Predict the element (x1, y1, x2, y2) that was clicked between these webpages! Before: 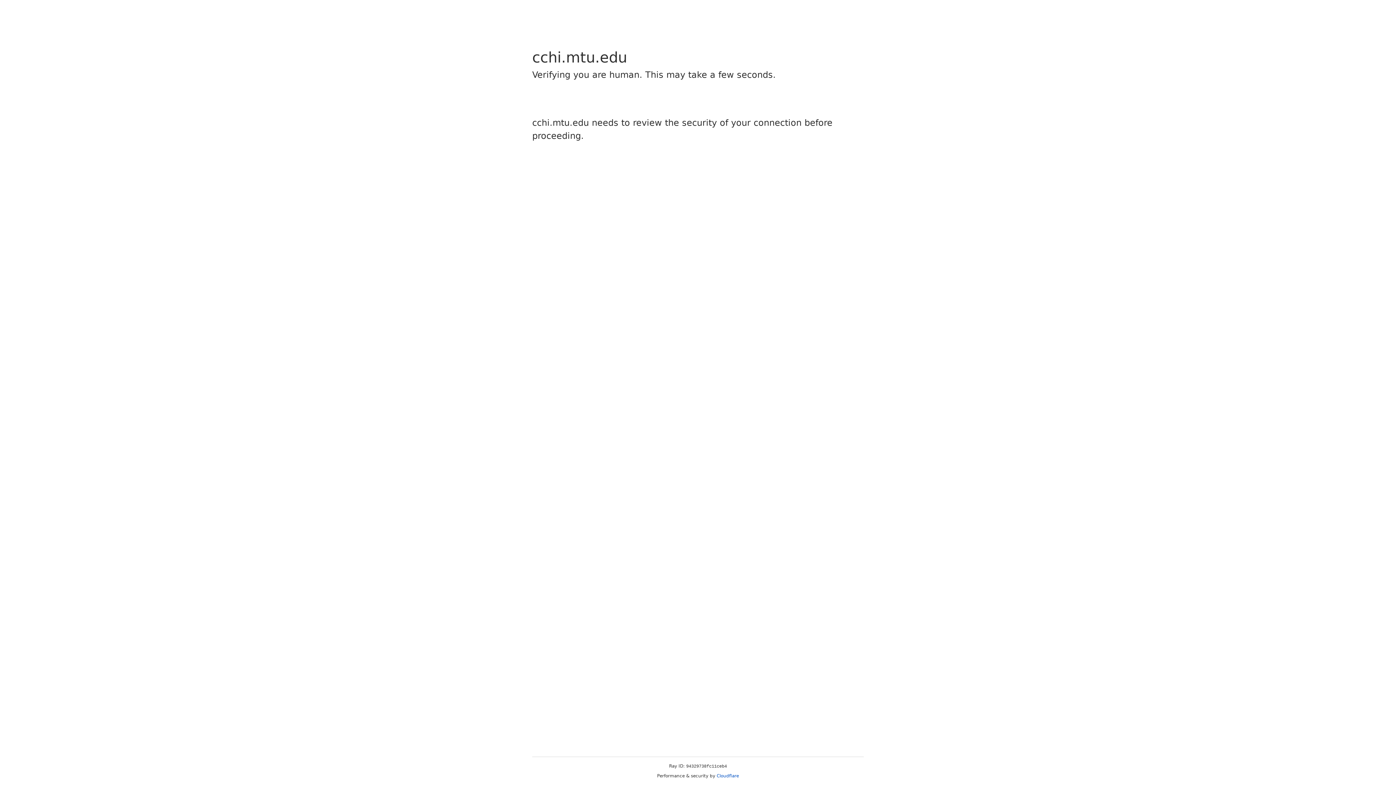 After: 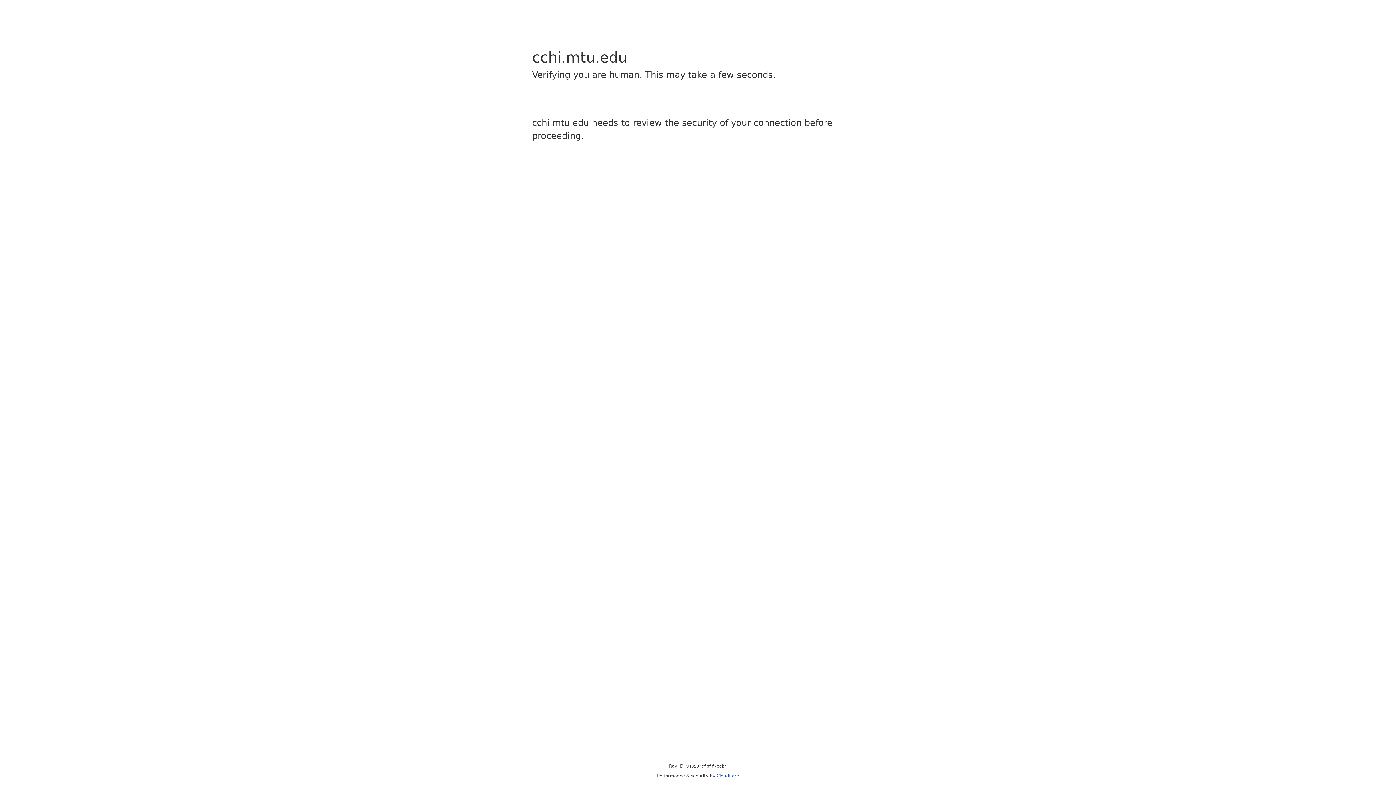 Action: label: Cloudflare bbox: (716, 773, 739, 778)